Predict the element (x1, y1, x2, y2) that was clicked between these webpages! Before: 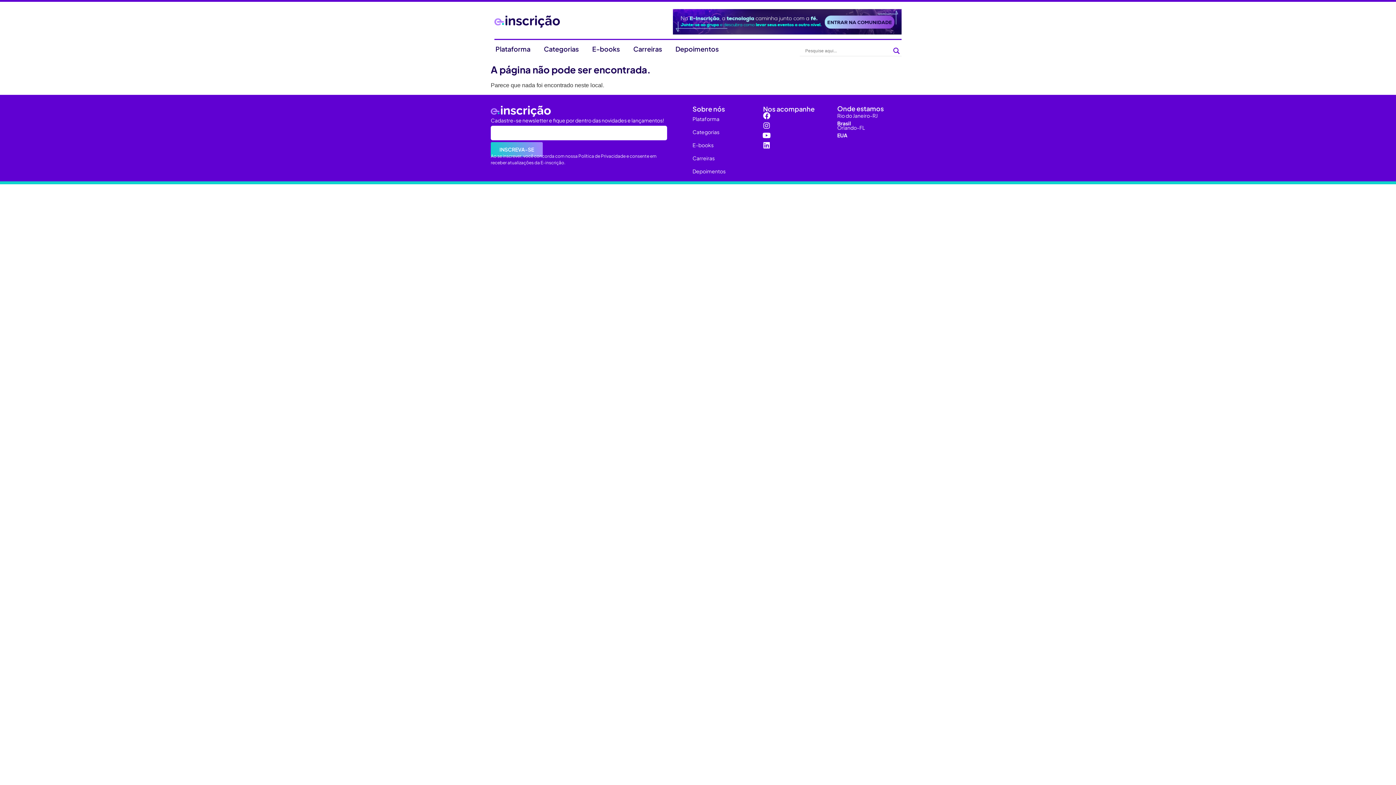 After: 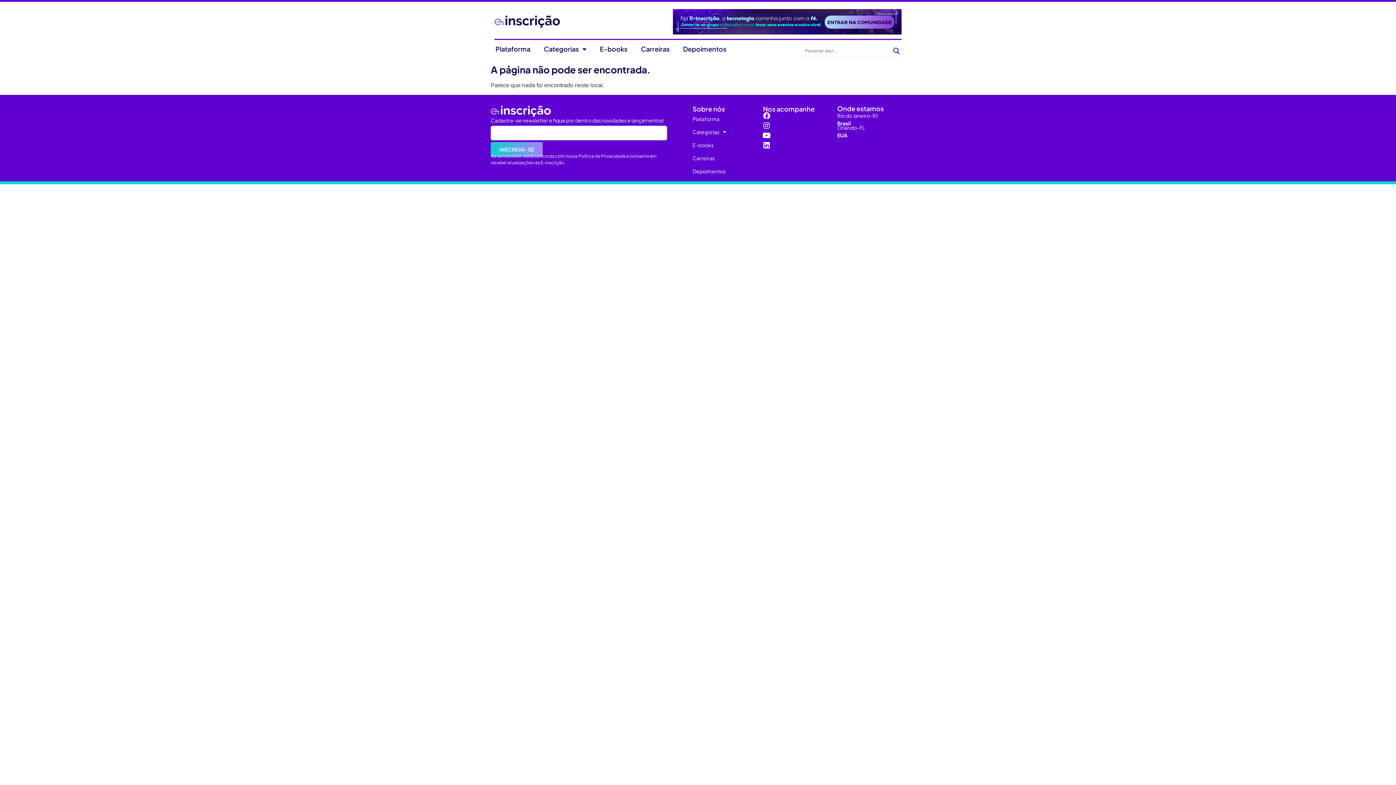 Action: bbox: (763, 112, 770, 119) label: Facebook